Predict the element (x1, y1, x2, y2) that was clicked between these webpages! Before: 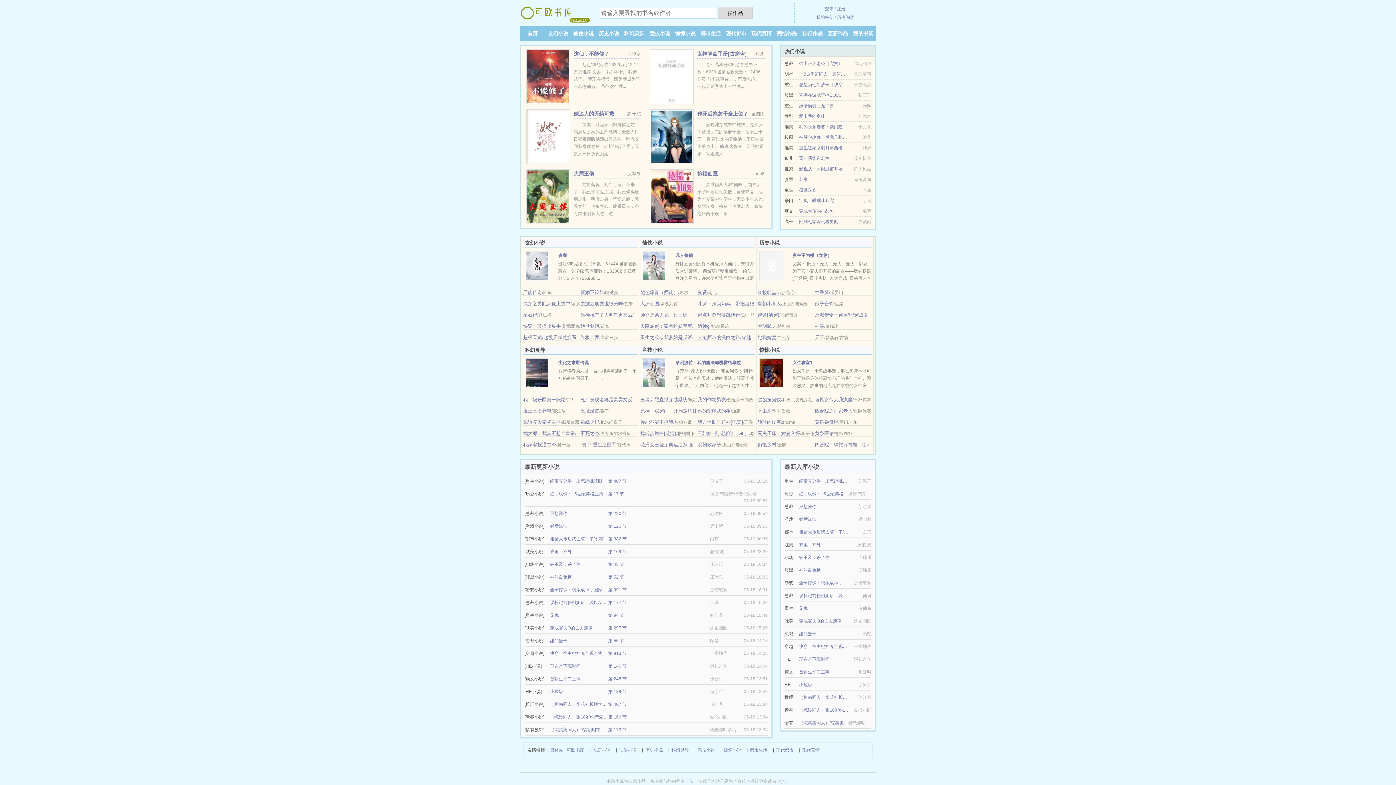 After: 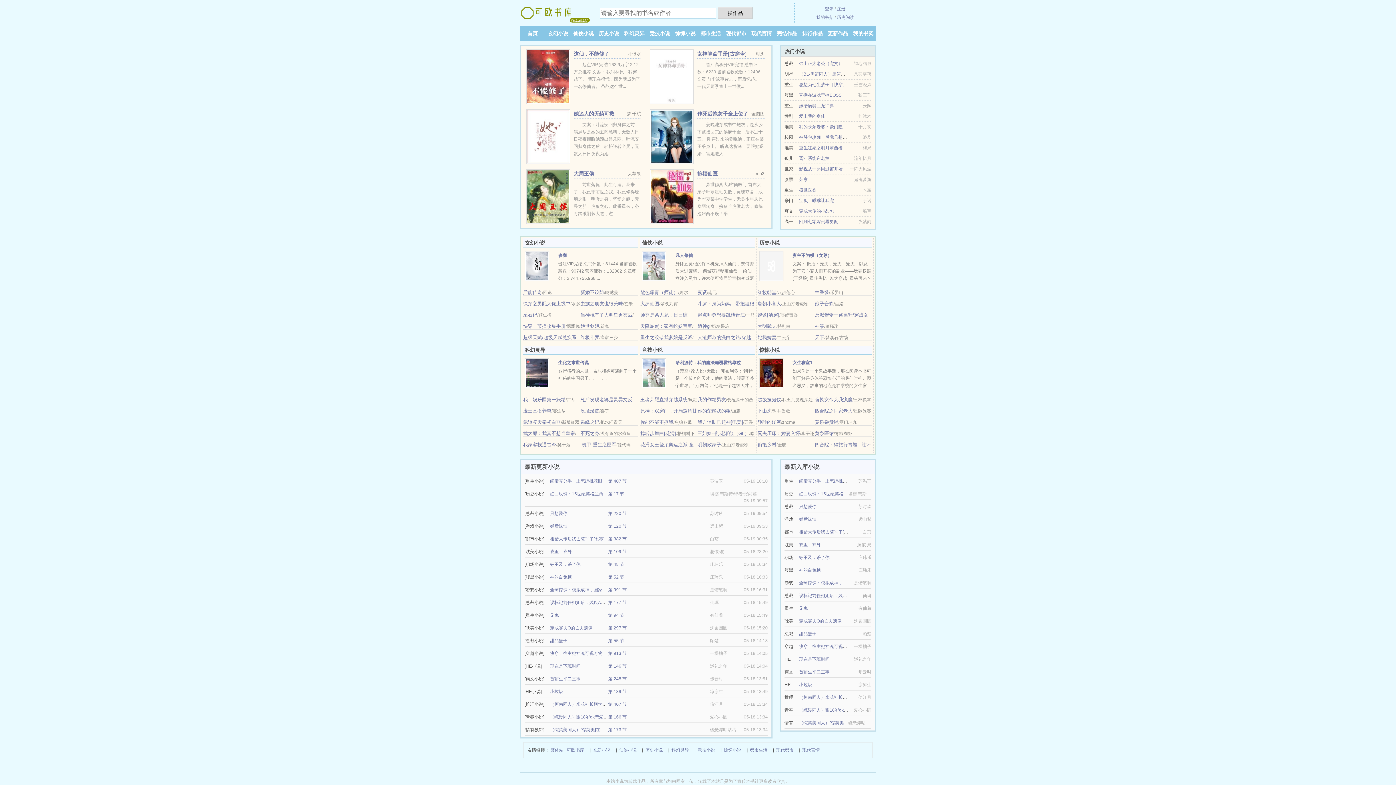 Action: label: 穿成大佬的小怂包 bbox: (799, 208, 834, 213)